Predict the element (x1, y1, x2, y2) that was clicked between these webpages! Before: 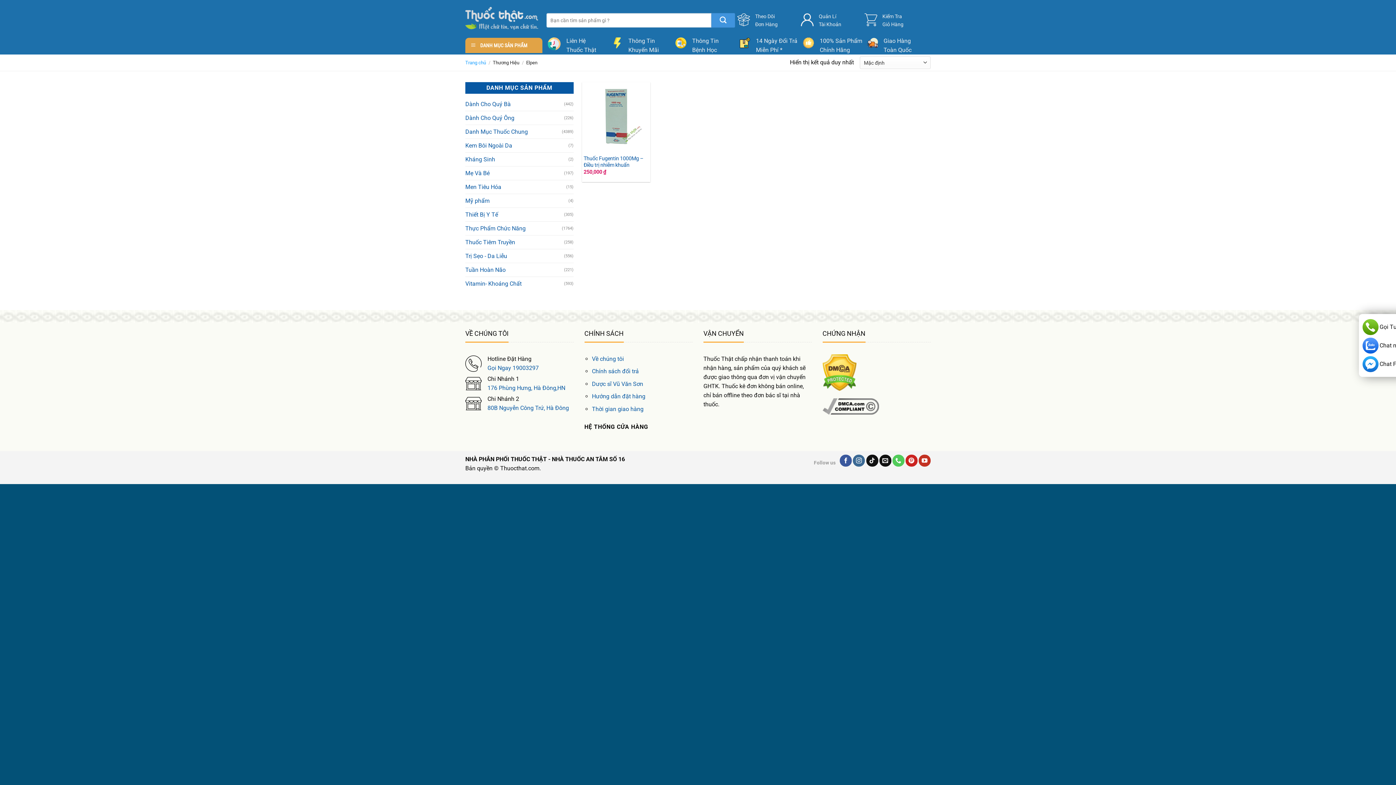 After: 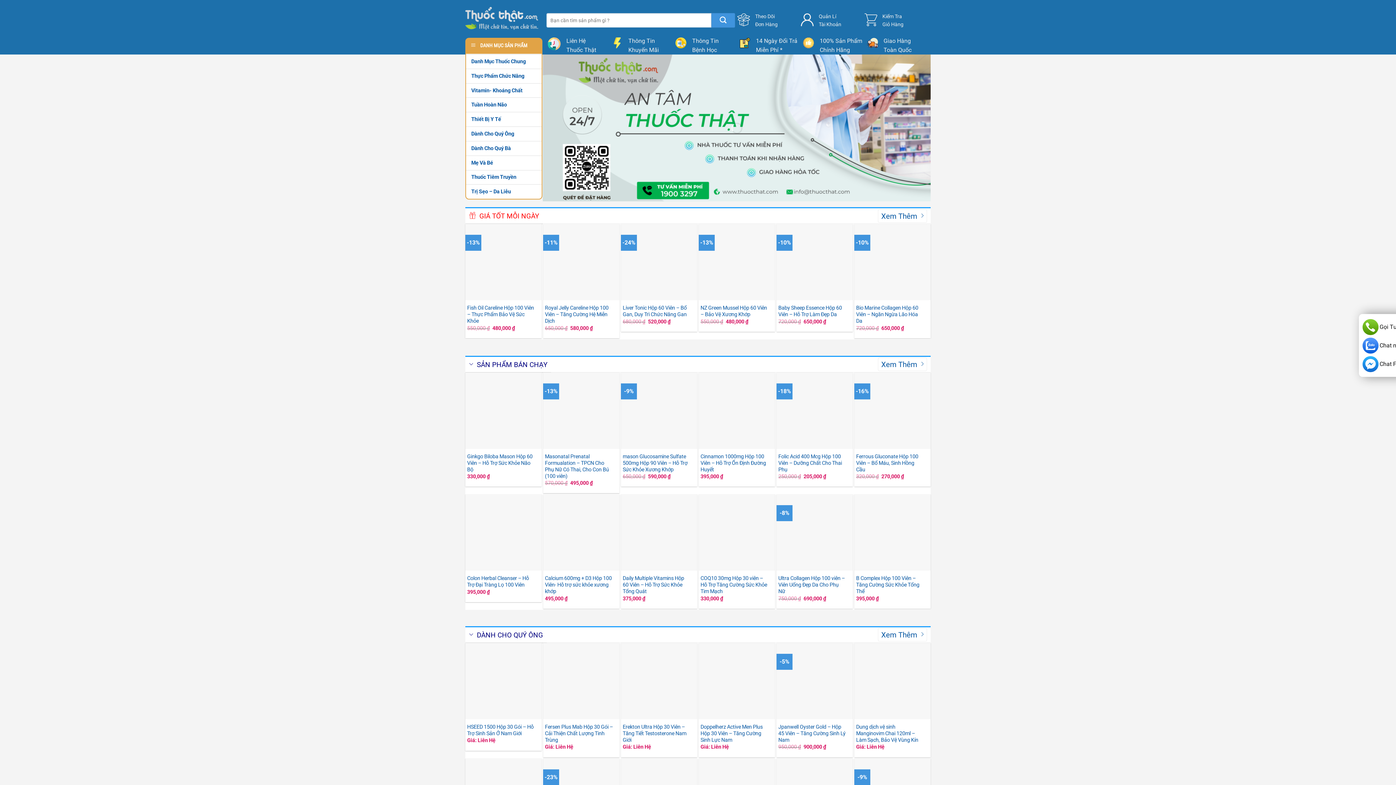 Action: bbox: (465, 60, 486, 65) label: Trang chủ